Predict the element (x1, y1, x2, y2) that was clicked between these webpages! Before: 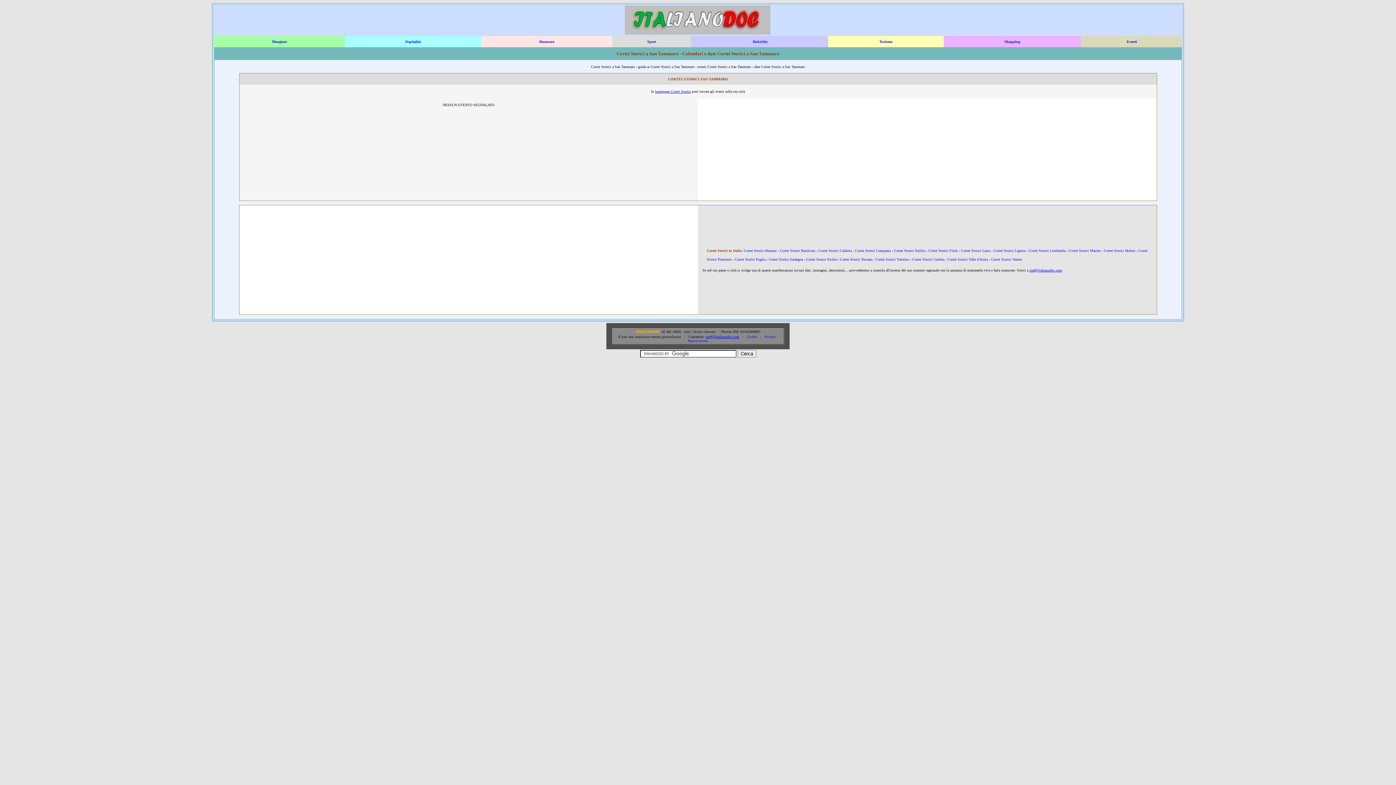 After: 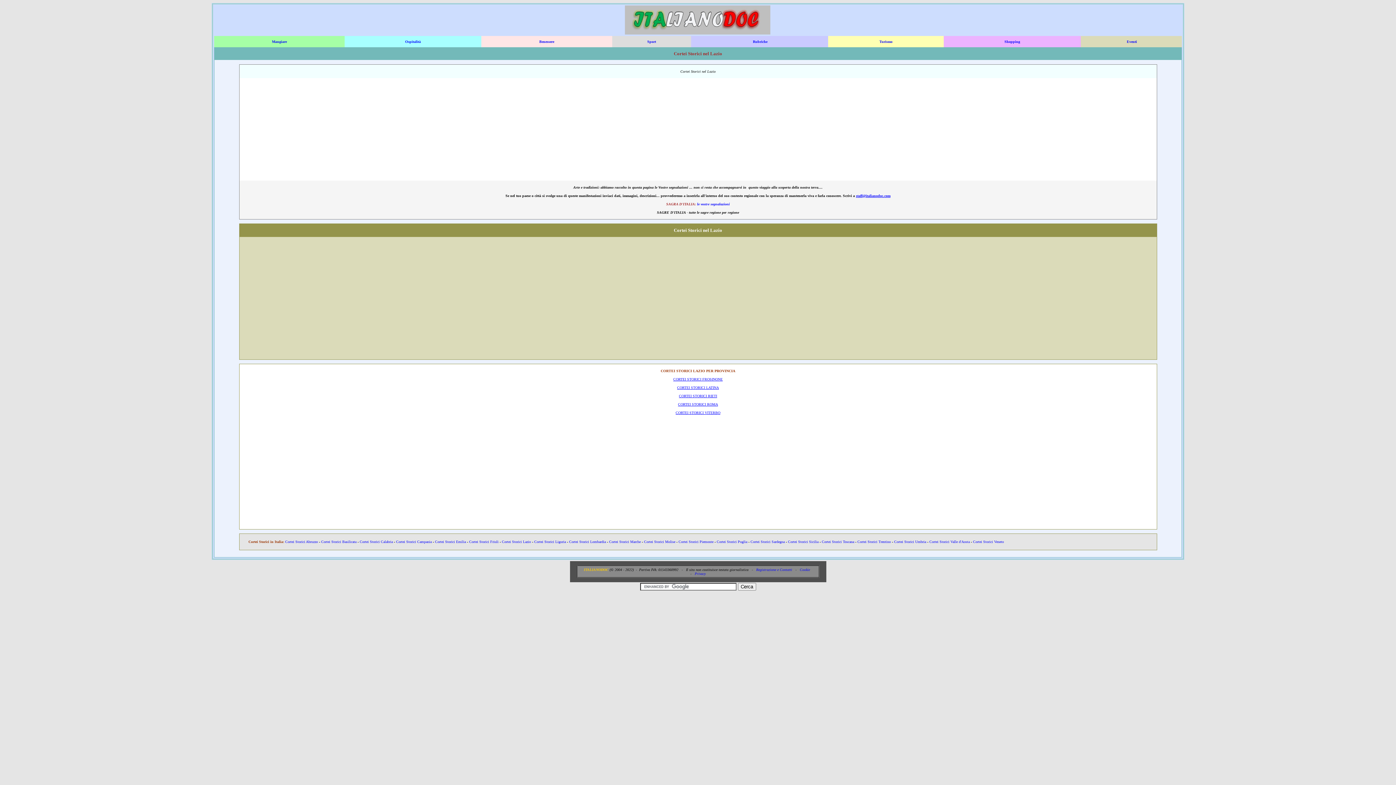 Action: label: Cortei Storici Lazio bbox: (961, 248, 990, 252)